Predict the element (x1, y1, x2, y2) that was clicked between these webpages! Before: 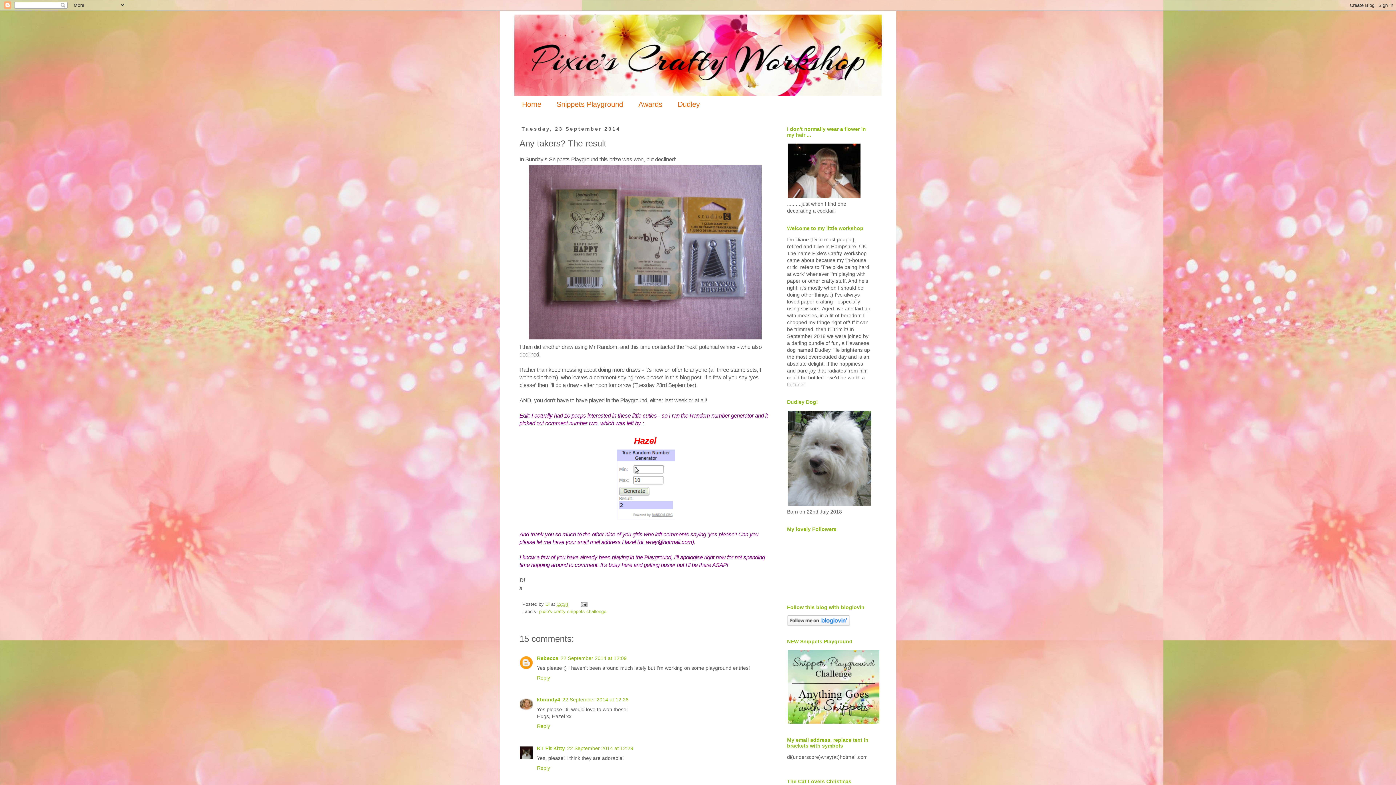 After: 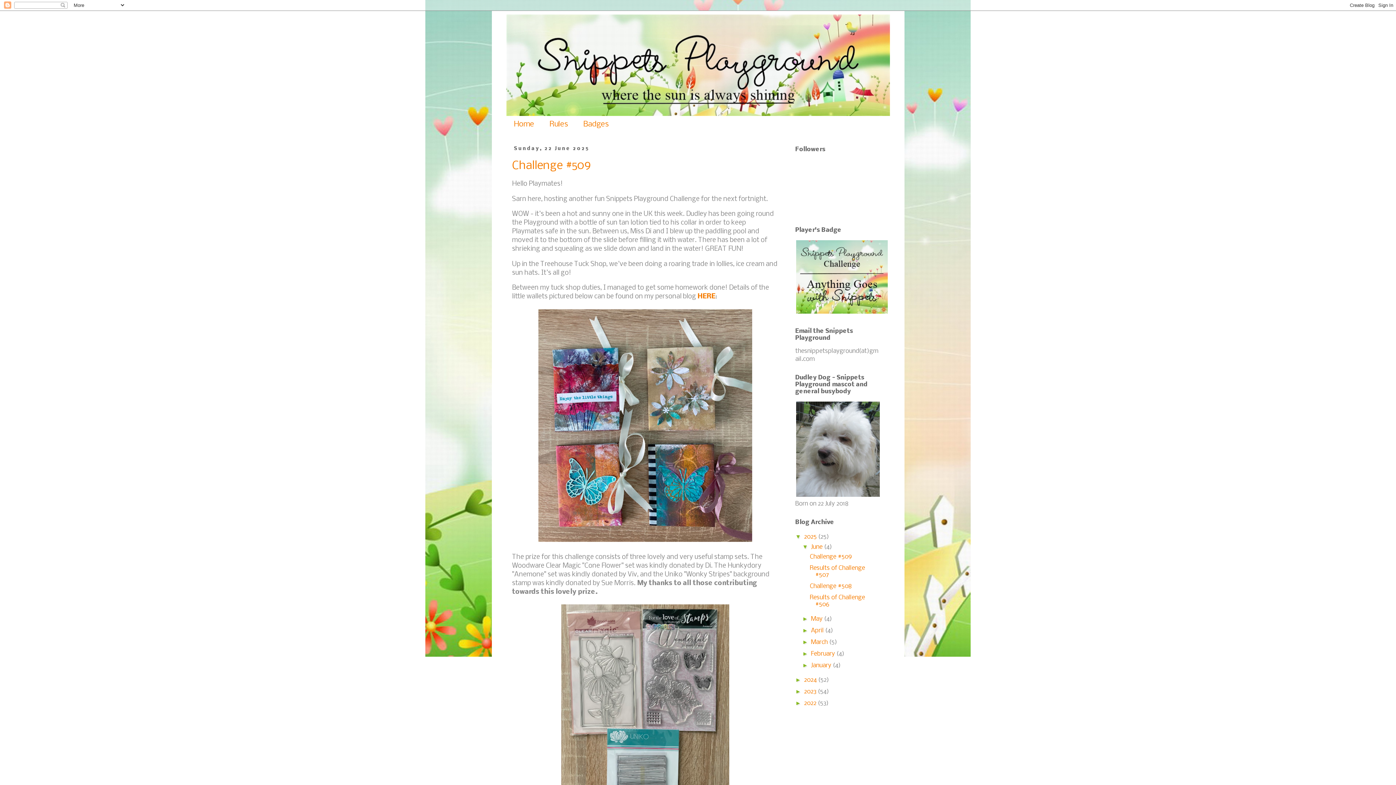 Action: bbox: (787, 720, 880, 725)